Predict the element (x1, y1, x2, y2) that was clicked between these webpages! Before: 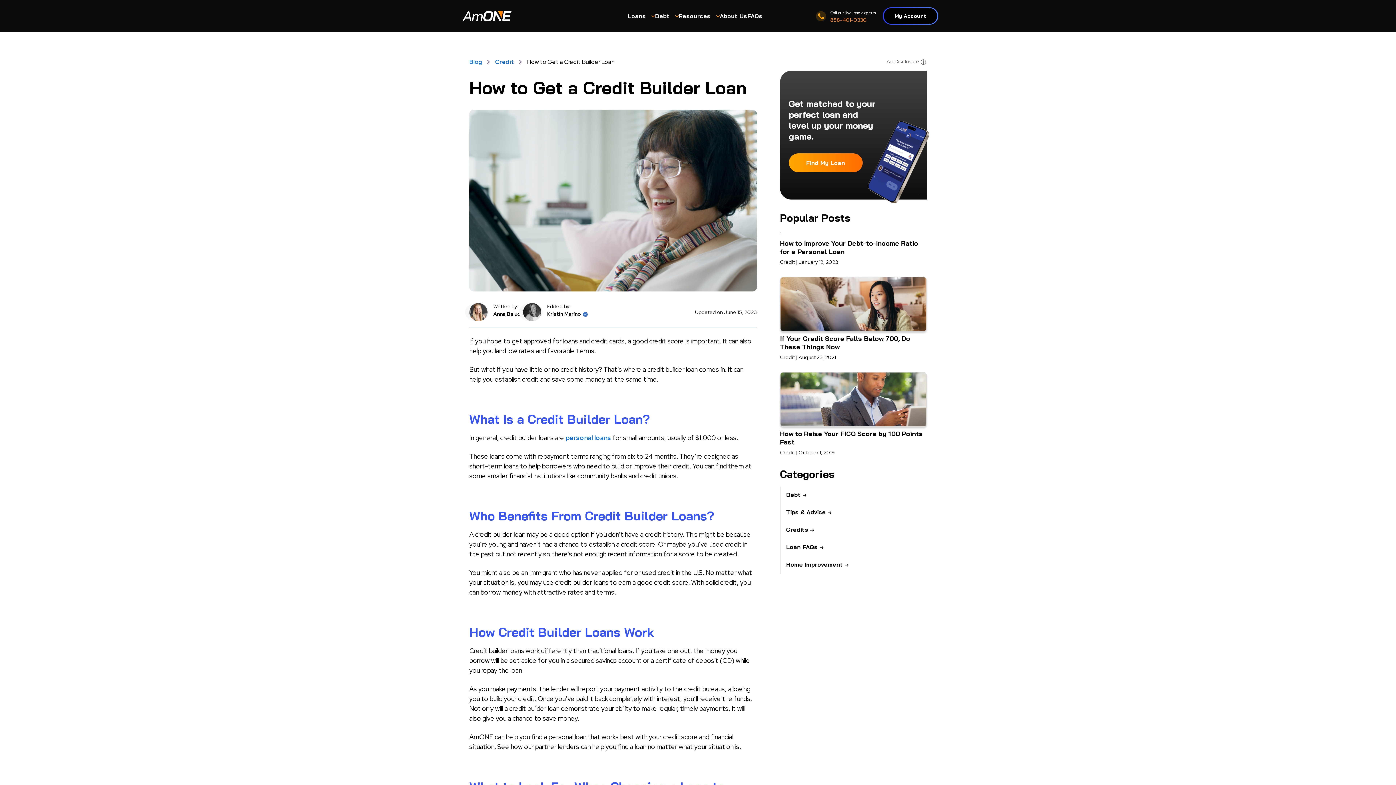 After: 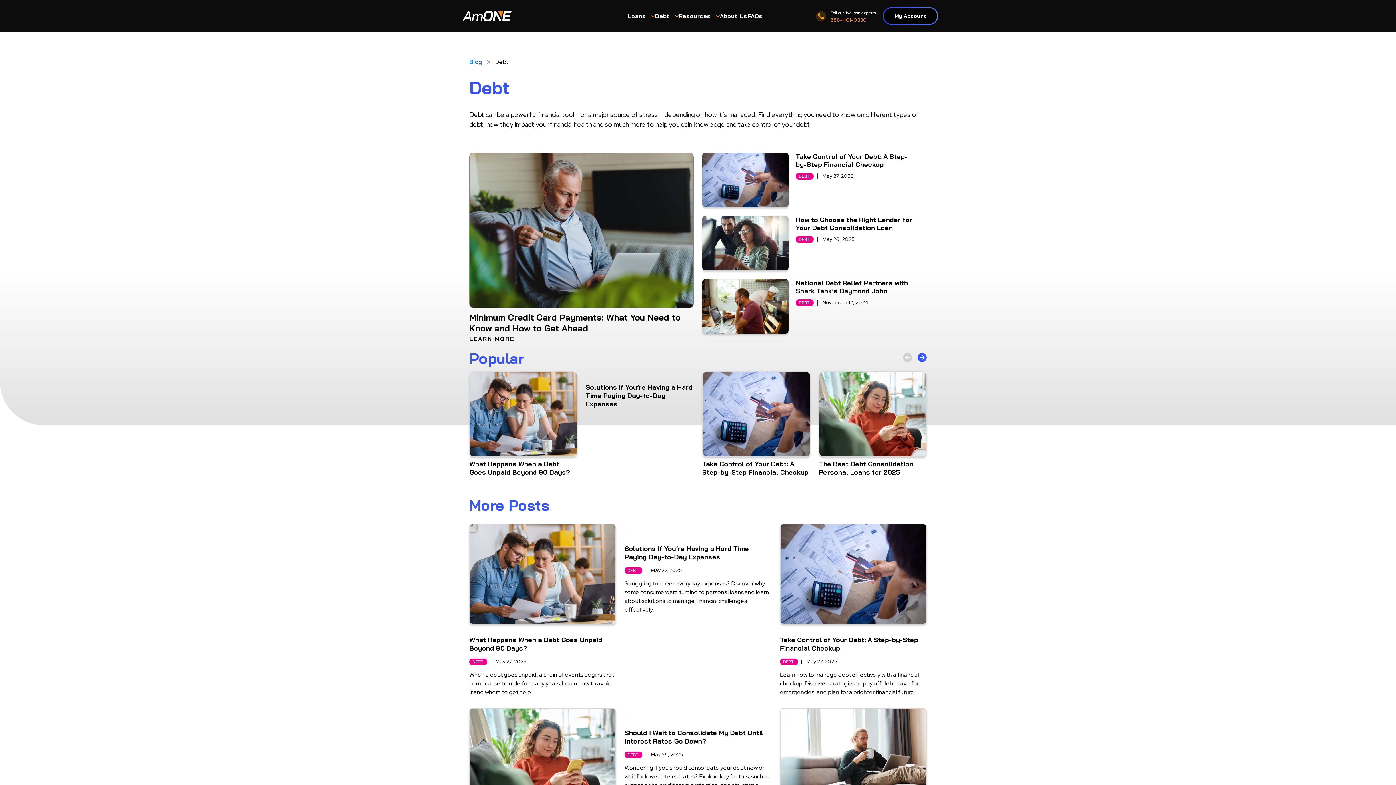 Action: bbox: (780, 486, 926, 504) label: Debt